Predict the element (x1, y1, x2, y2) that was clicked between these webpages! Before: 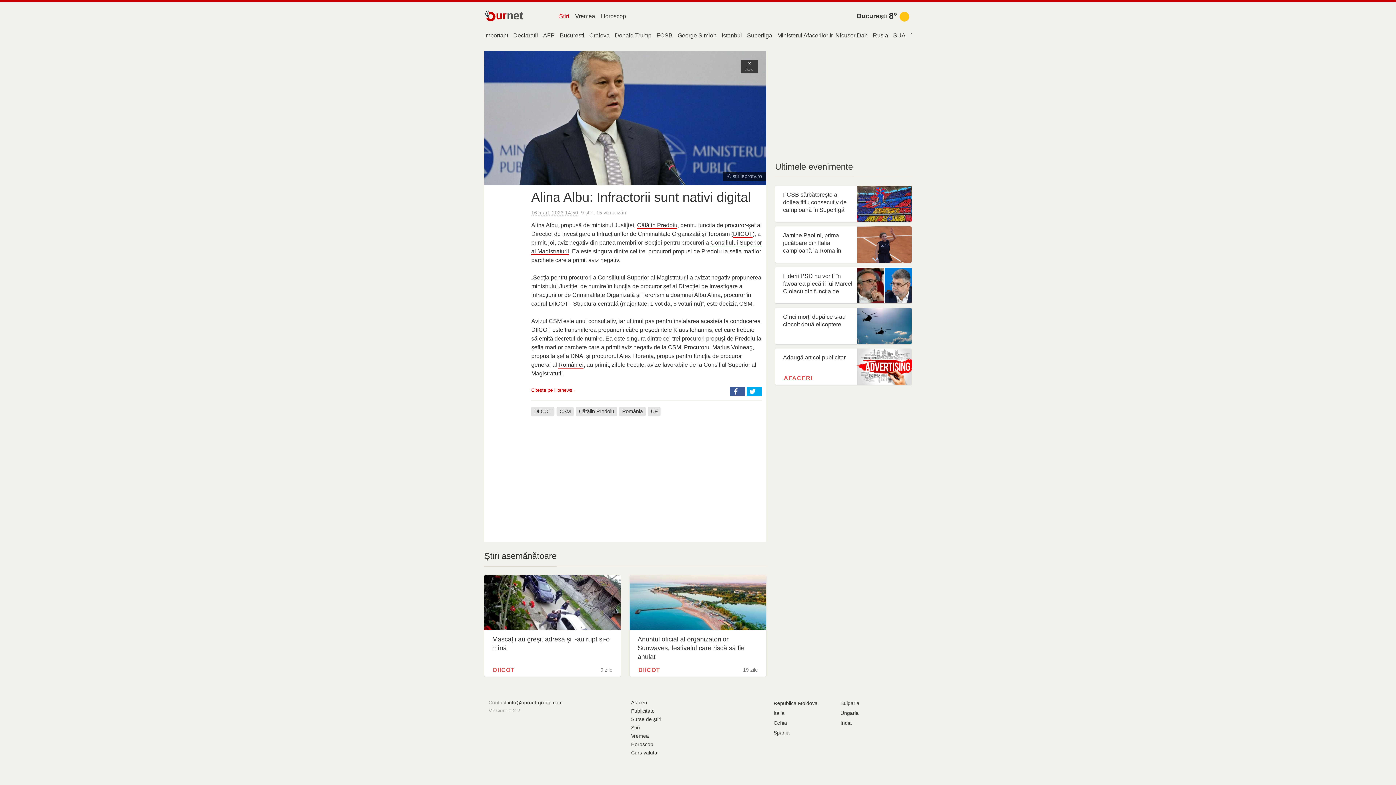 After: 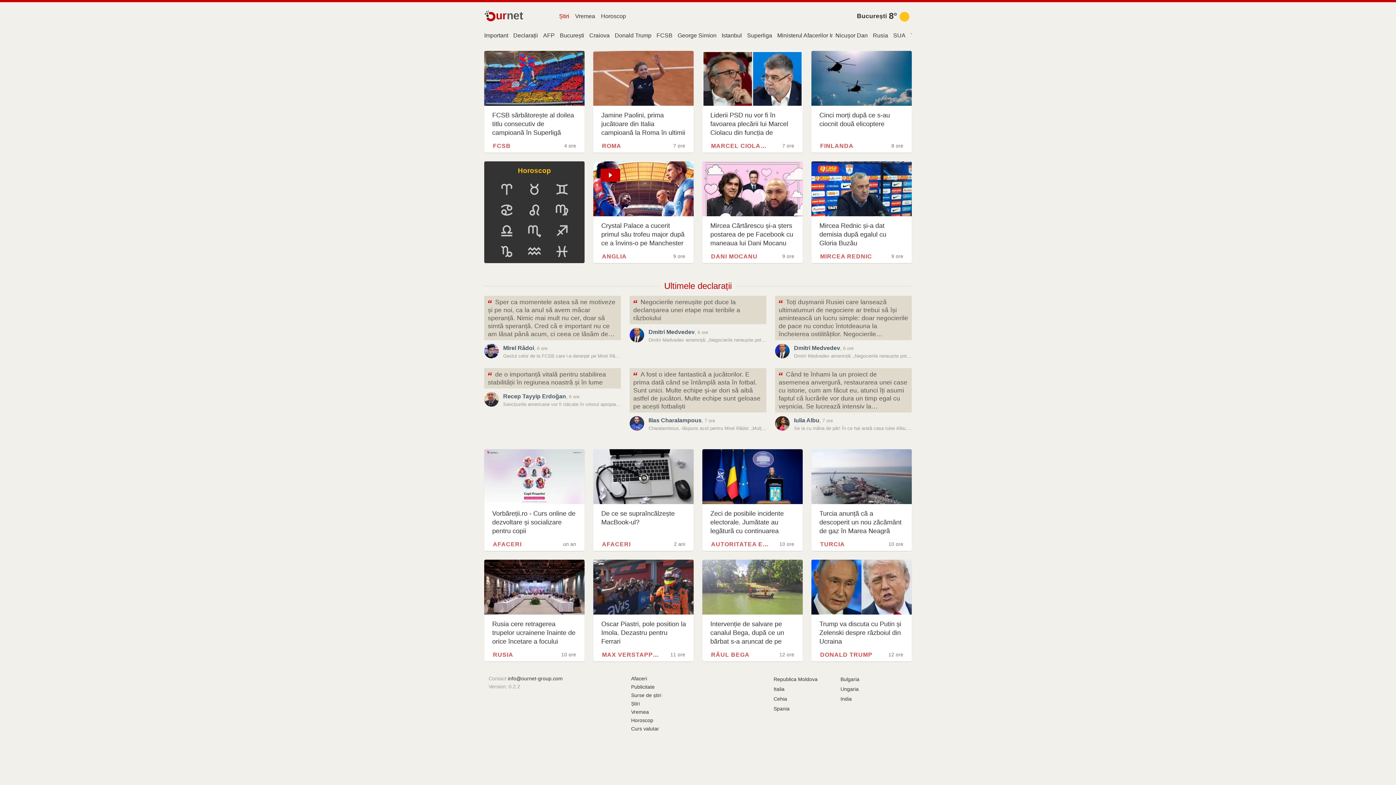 Action: label: Știri bbox: (556, 10, 572, 21)